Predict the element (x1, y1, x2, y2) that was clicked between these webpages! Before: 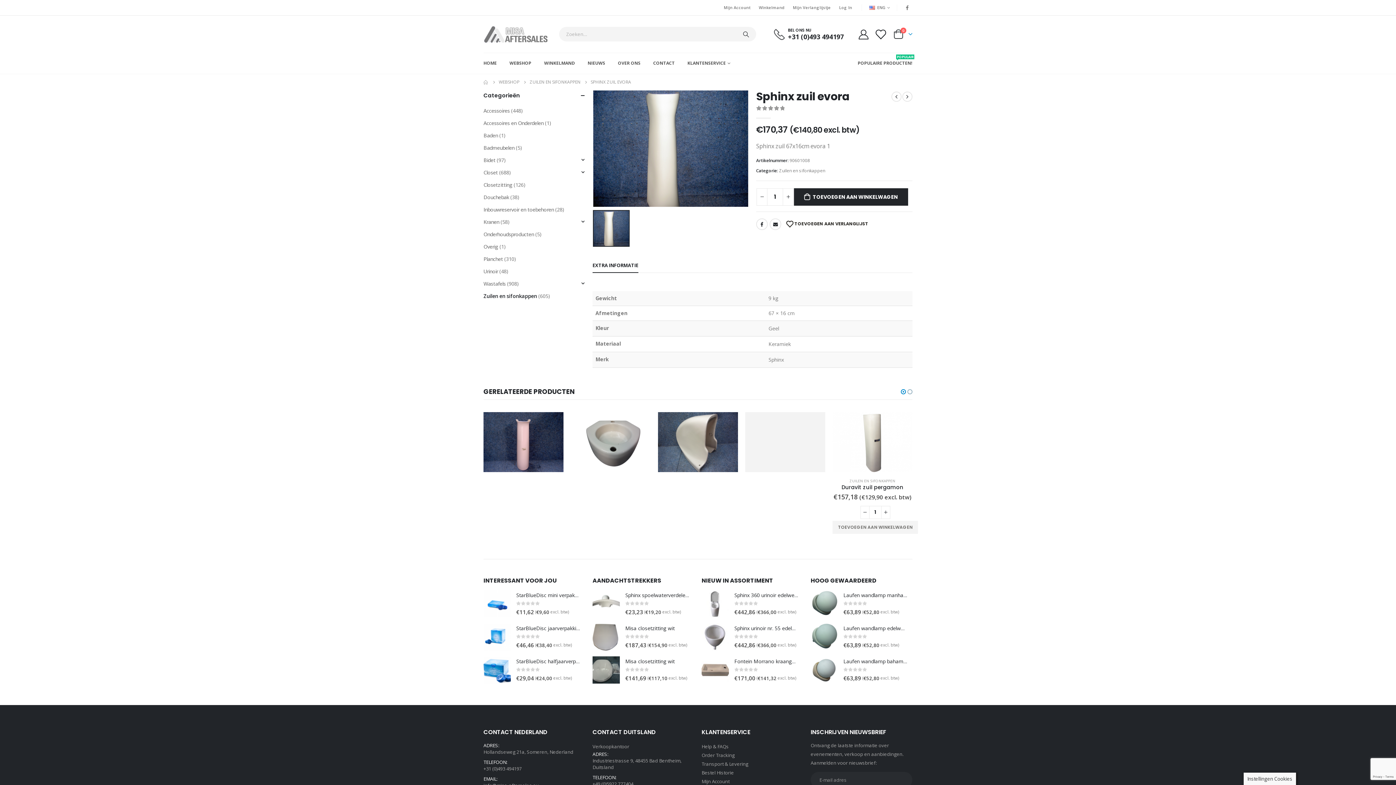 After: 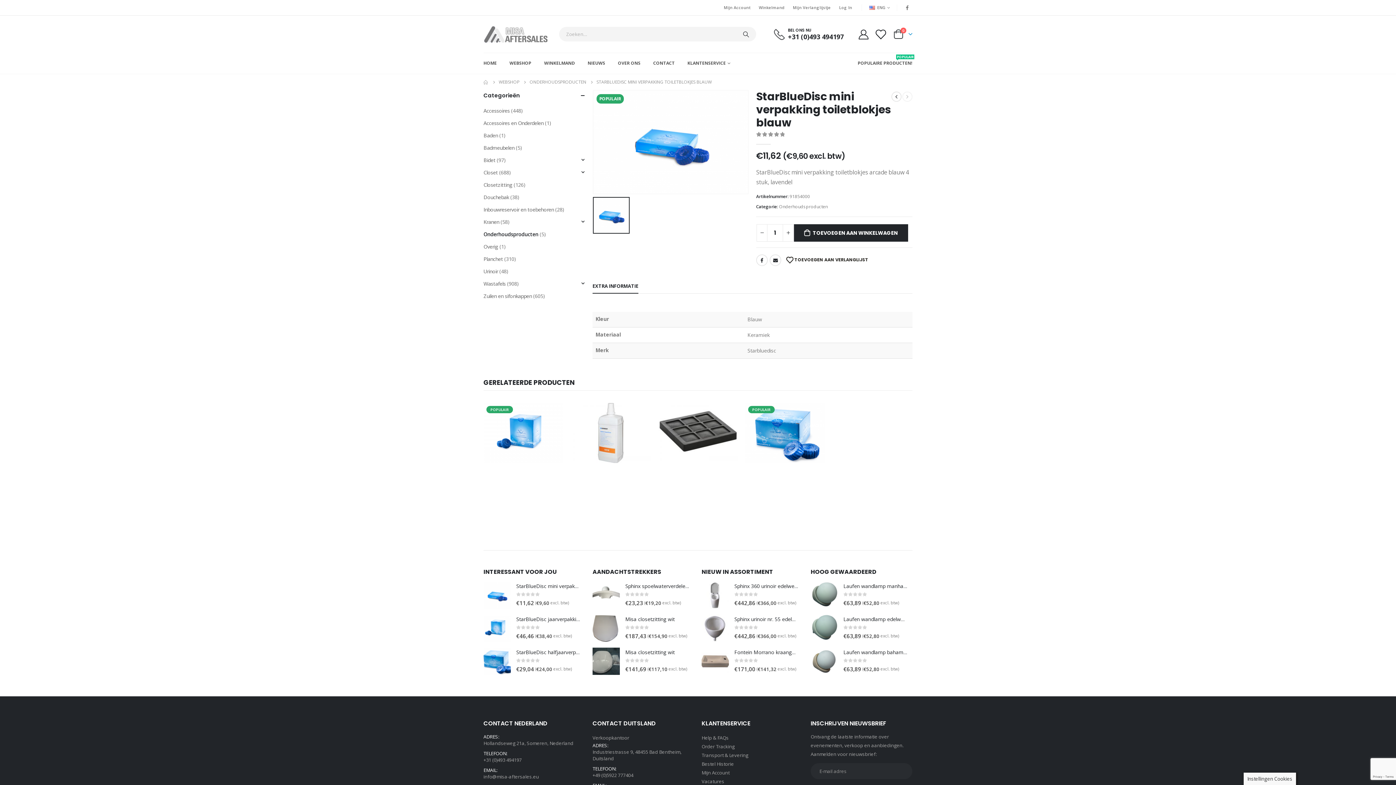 Action: label: StarBlueDisc mini verpakking toiletblokjes blauw bbox: (516, 591, 580, 598)